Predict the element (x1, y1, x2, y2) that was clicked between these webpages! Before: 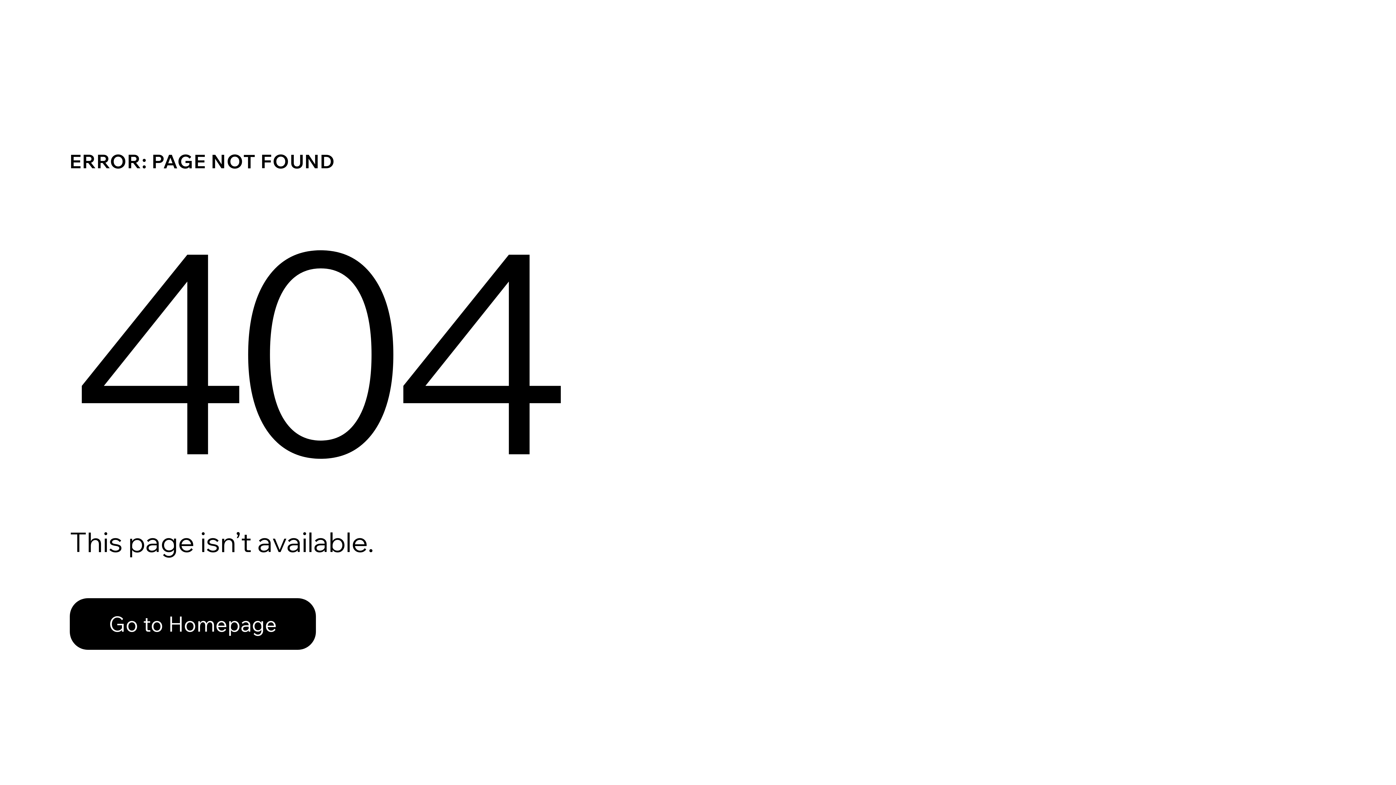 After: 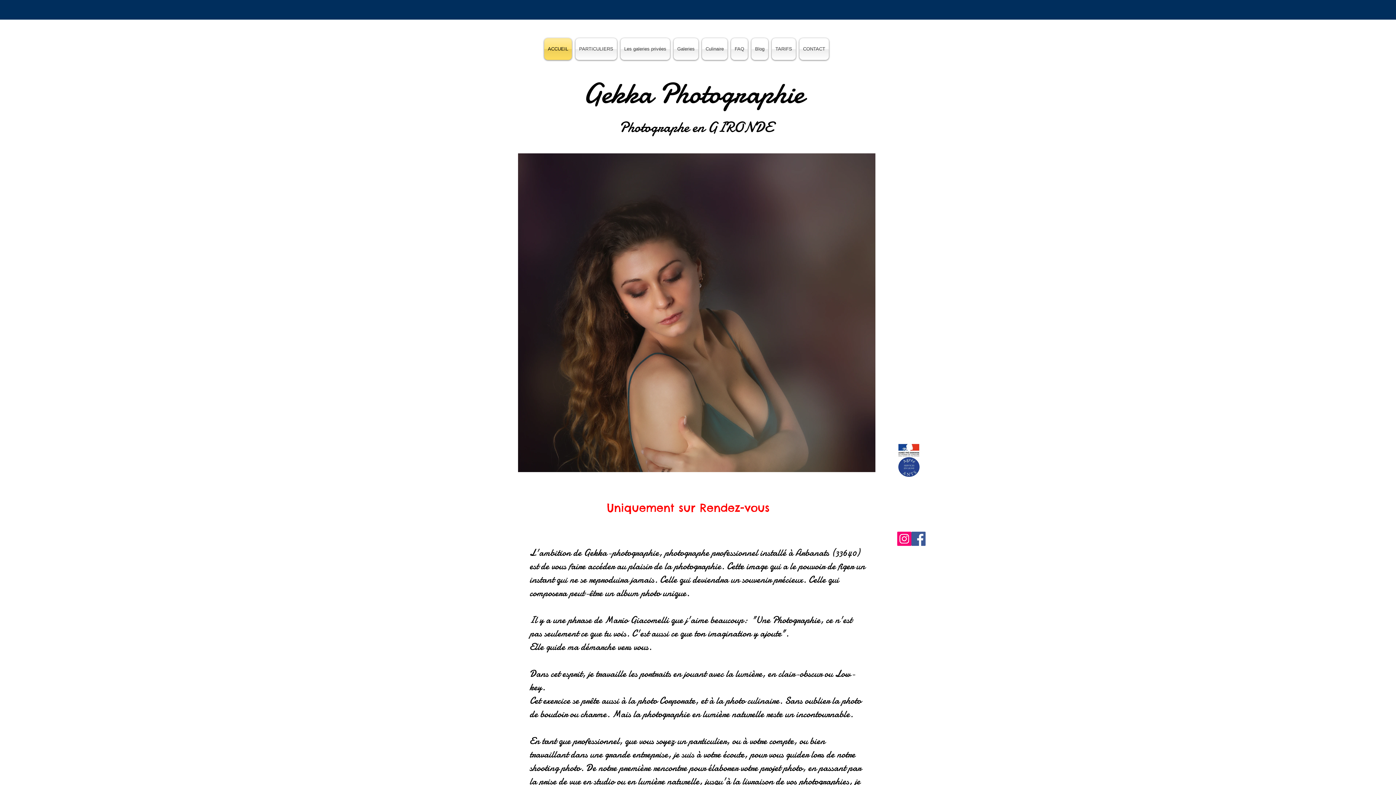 Action: label: Go to Homepage bbox: (69, 582, 768, 659)